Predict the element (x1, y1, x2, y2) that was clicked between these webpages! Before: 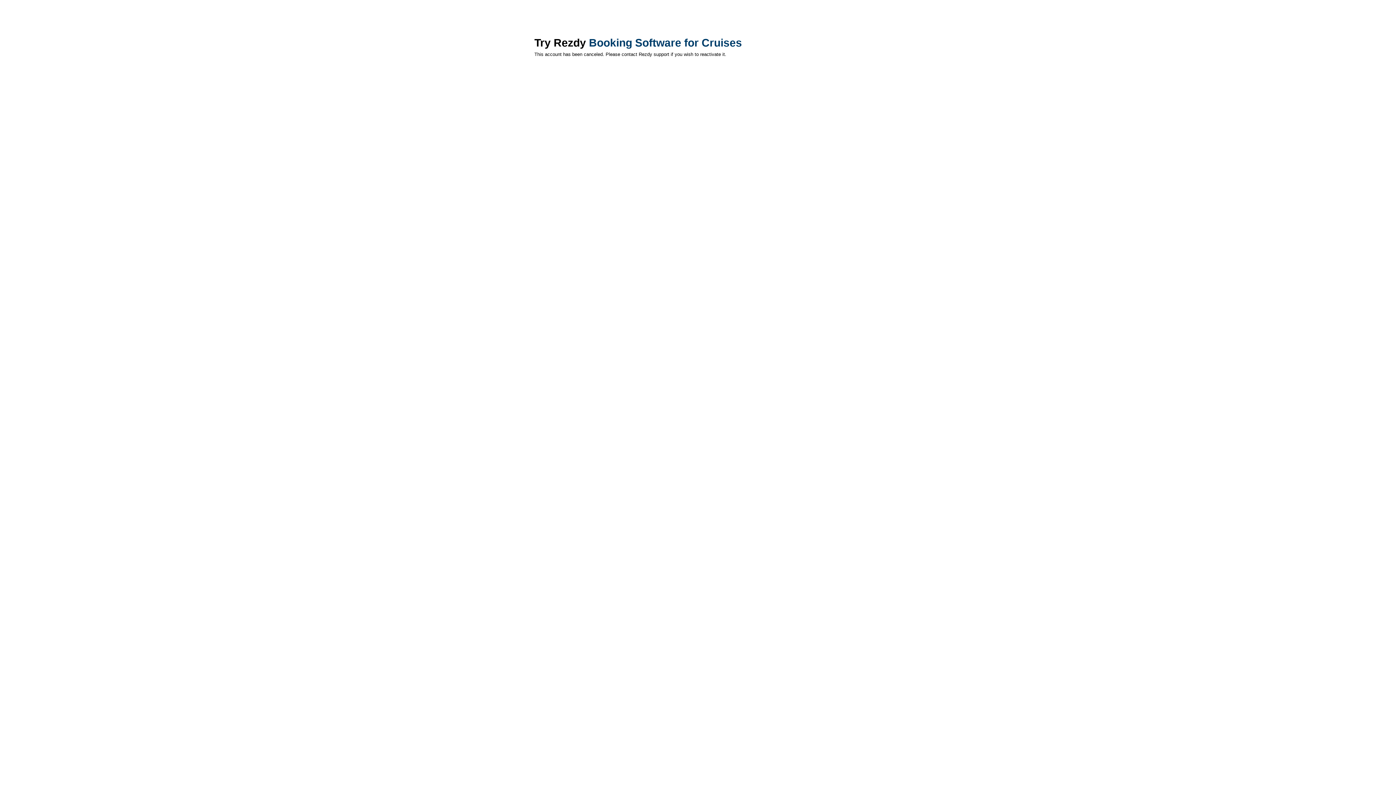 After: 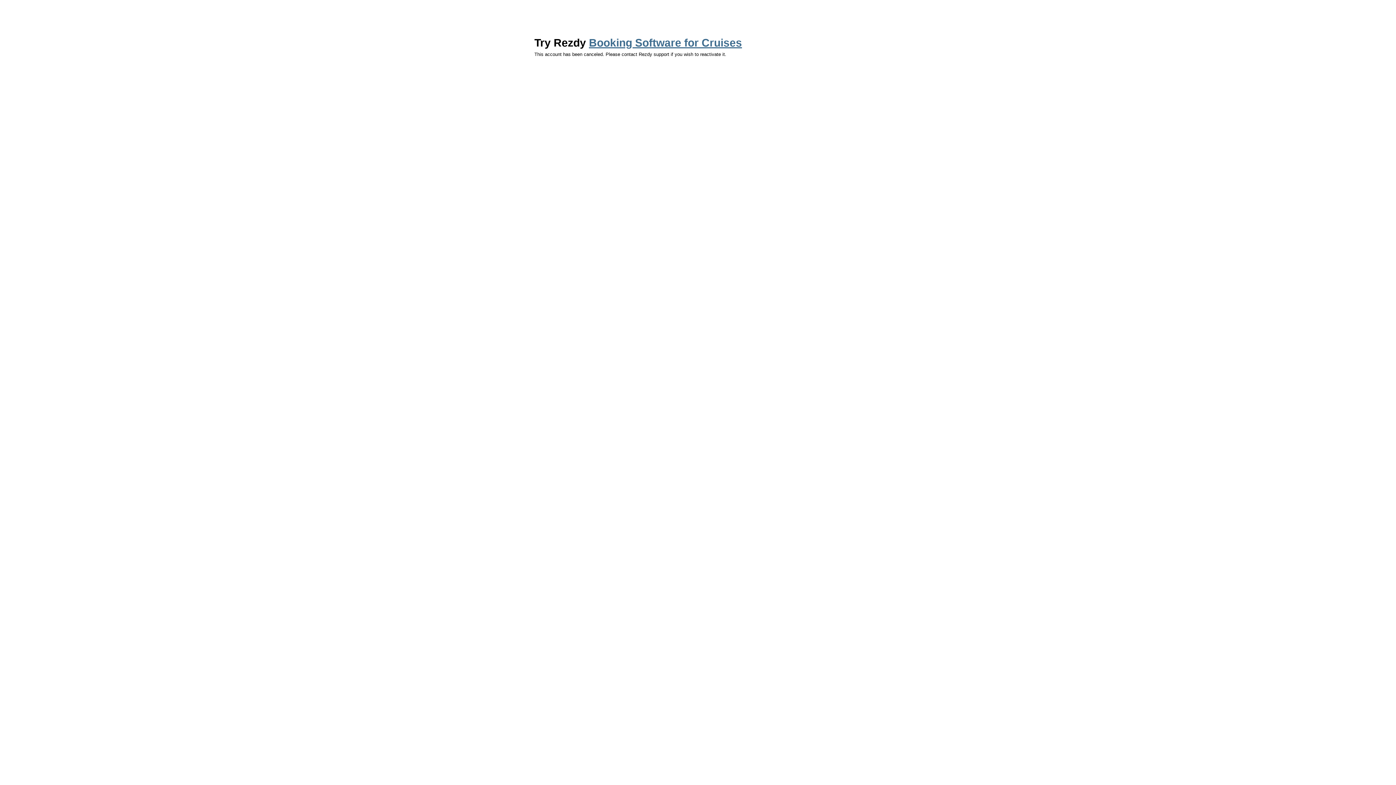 Action: label: Booking Software for Cruises bbox: (589, 36, 742, 48)